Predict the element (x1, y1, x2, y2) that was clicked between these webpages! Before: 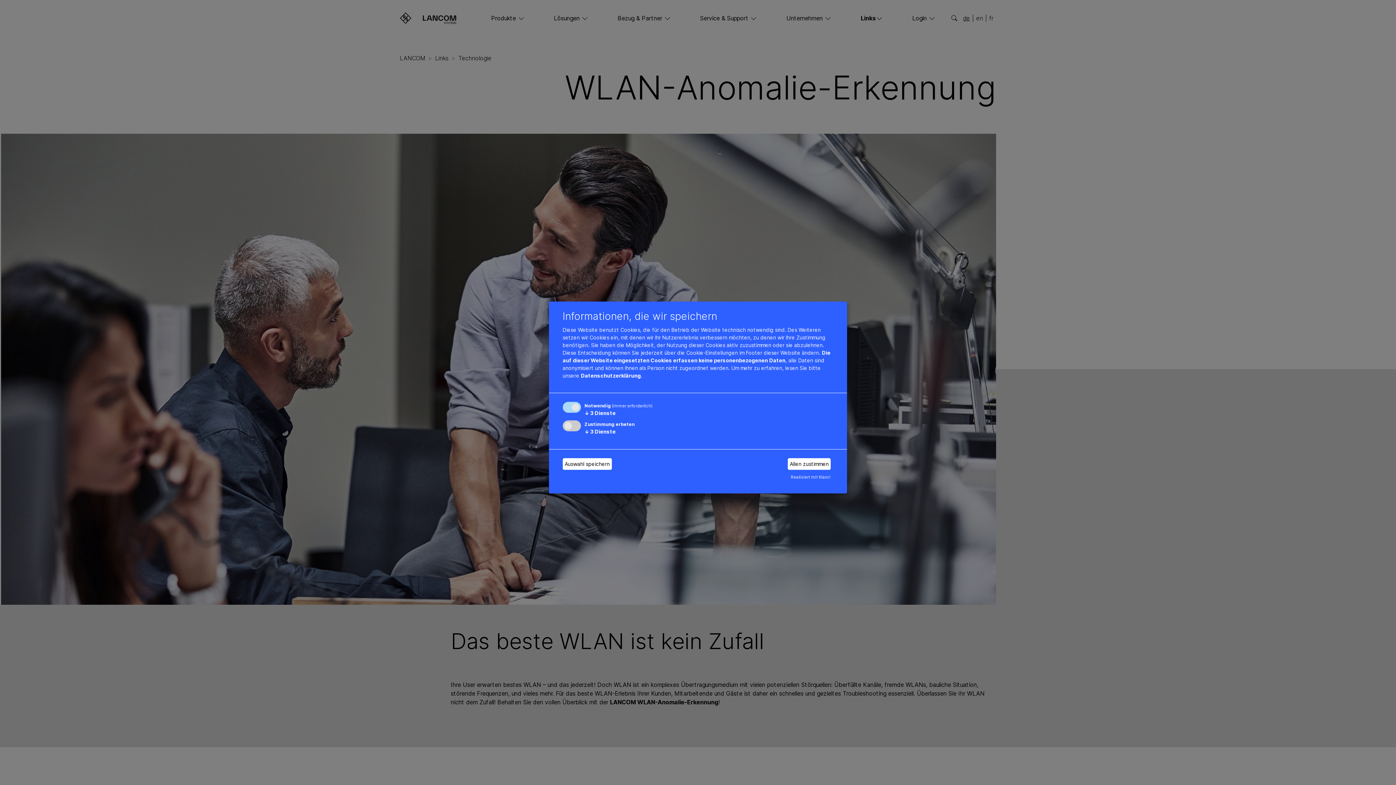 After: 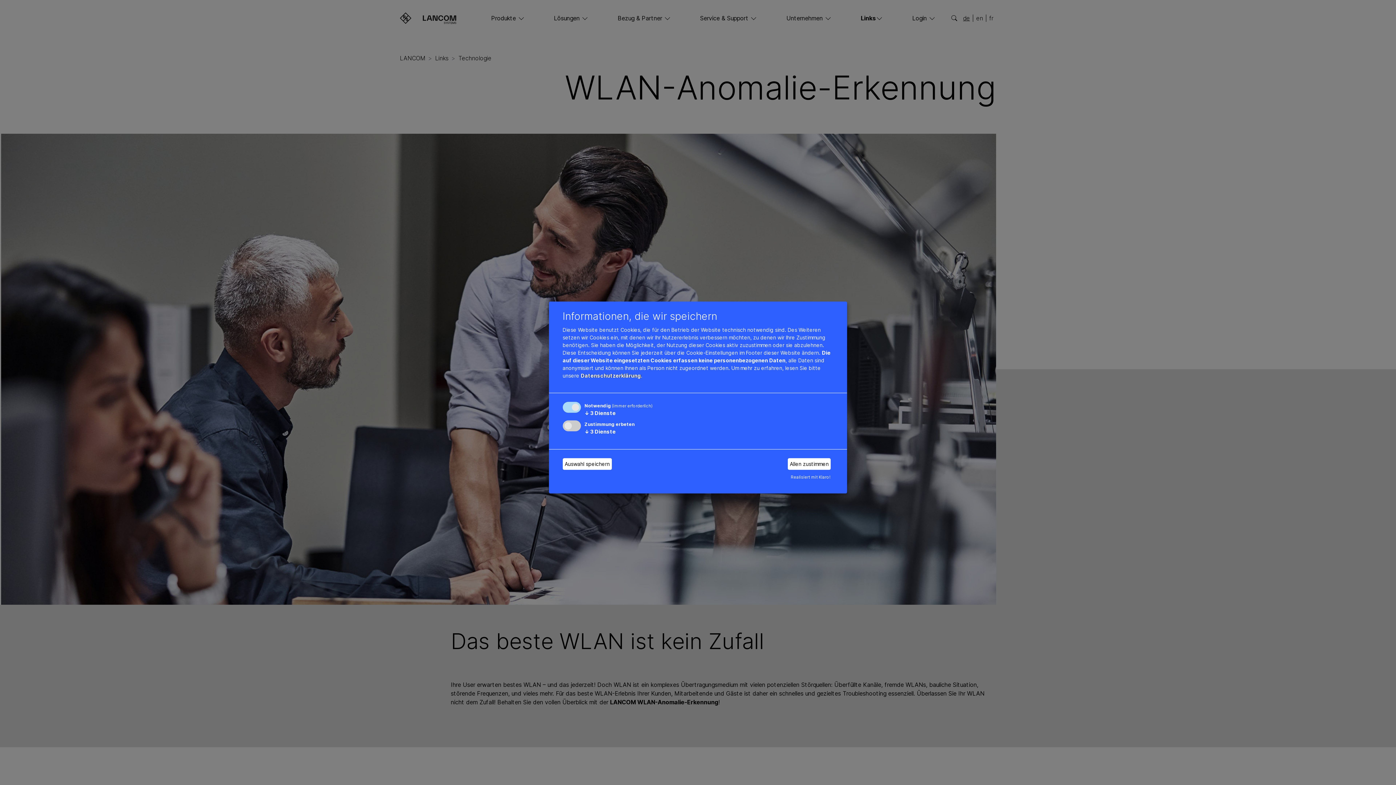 Action: bbox: (581, 372, 641, 378) label: Datenschutzerklärung